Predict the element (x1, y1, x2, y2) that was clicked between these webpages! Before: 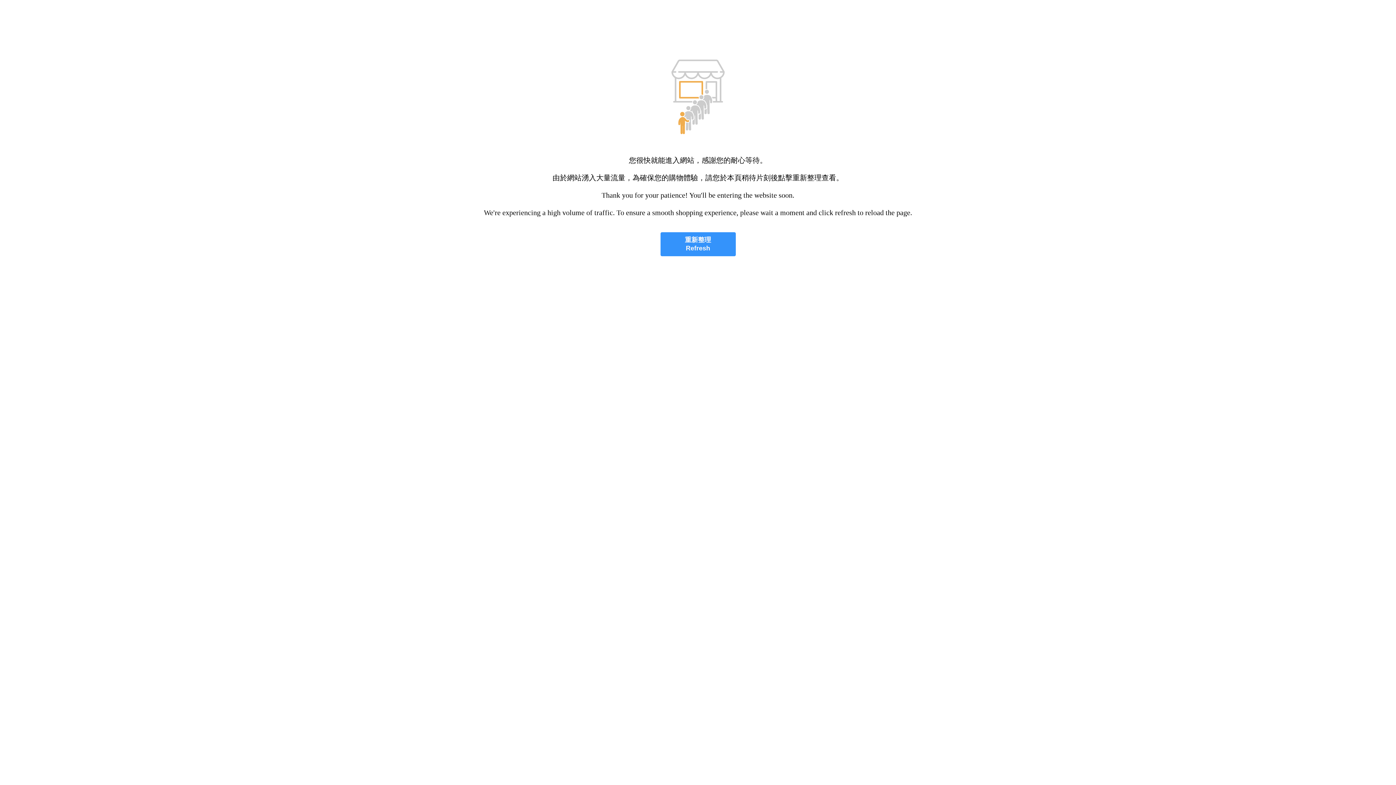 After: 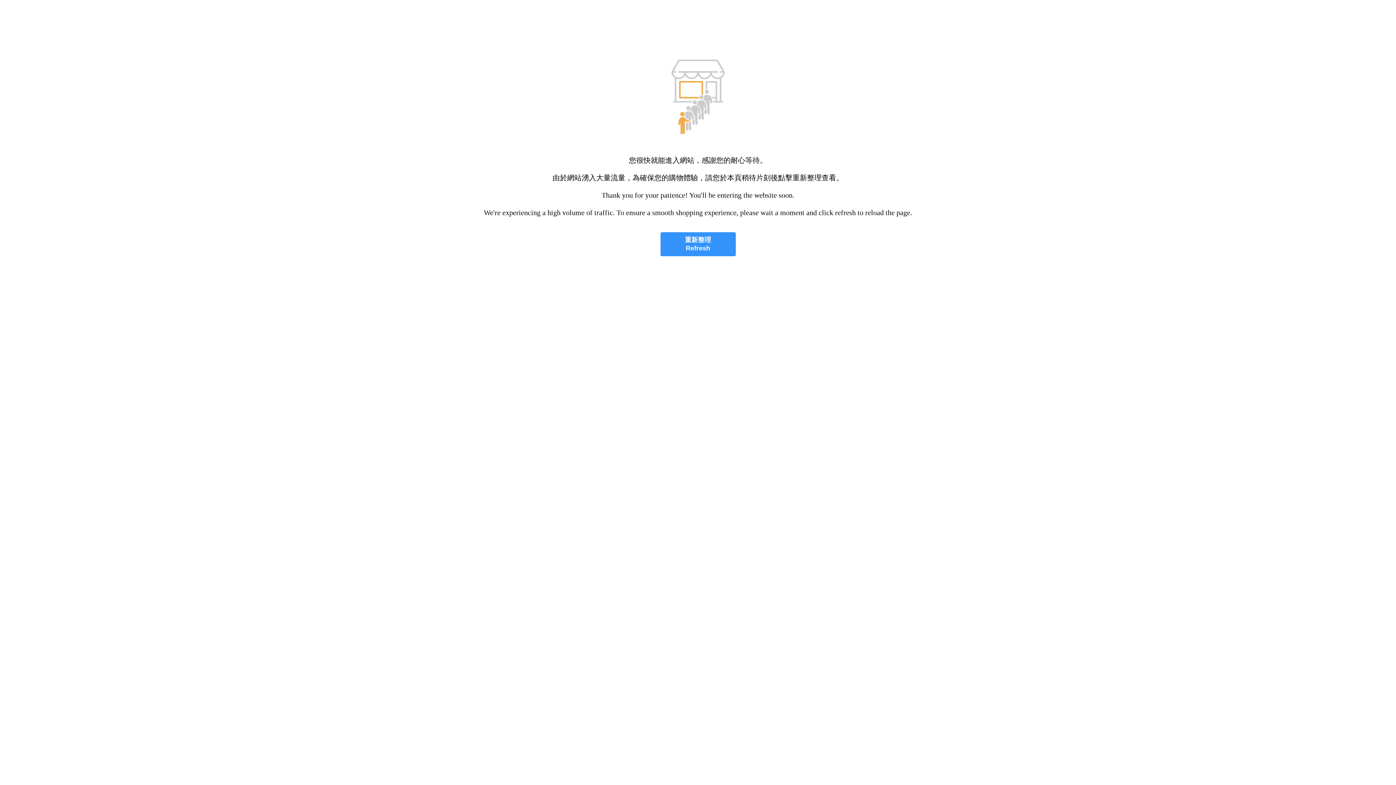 Action: bbox: (660, 232, 735, 256) label: 重新整理
Refresh